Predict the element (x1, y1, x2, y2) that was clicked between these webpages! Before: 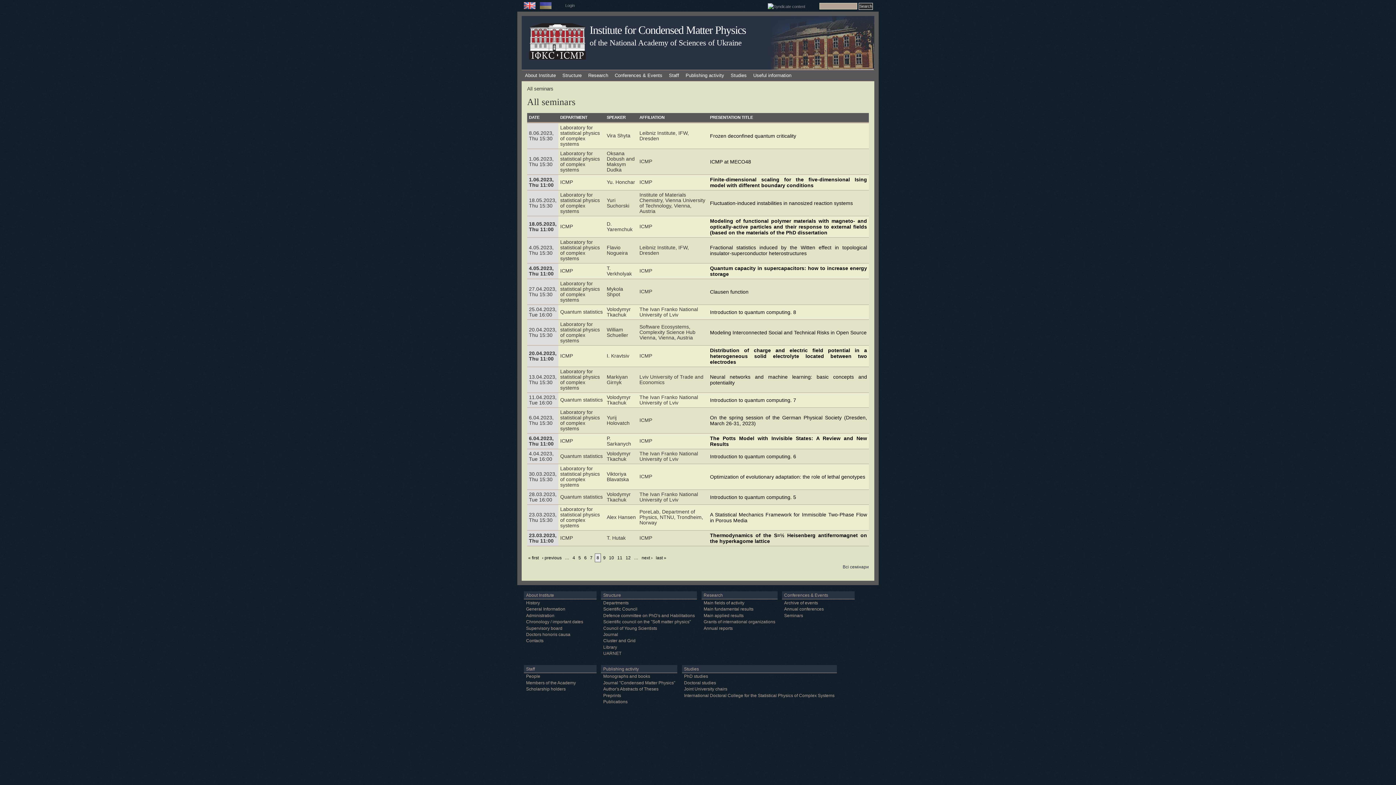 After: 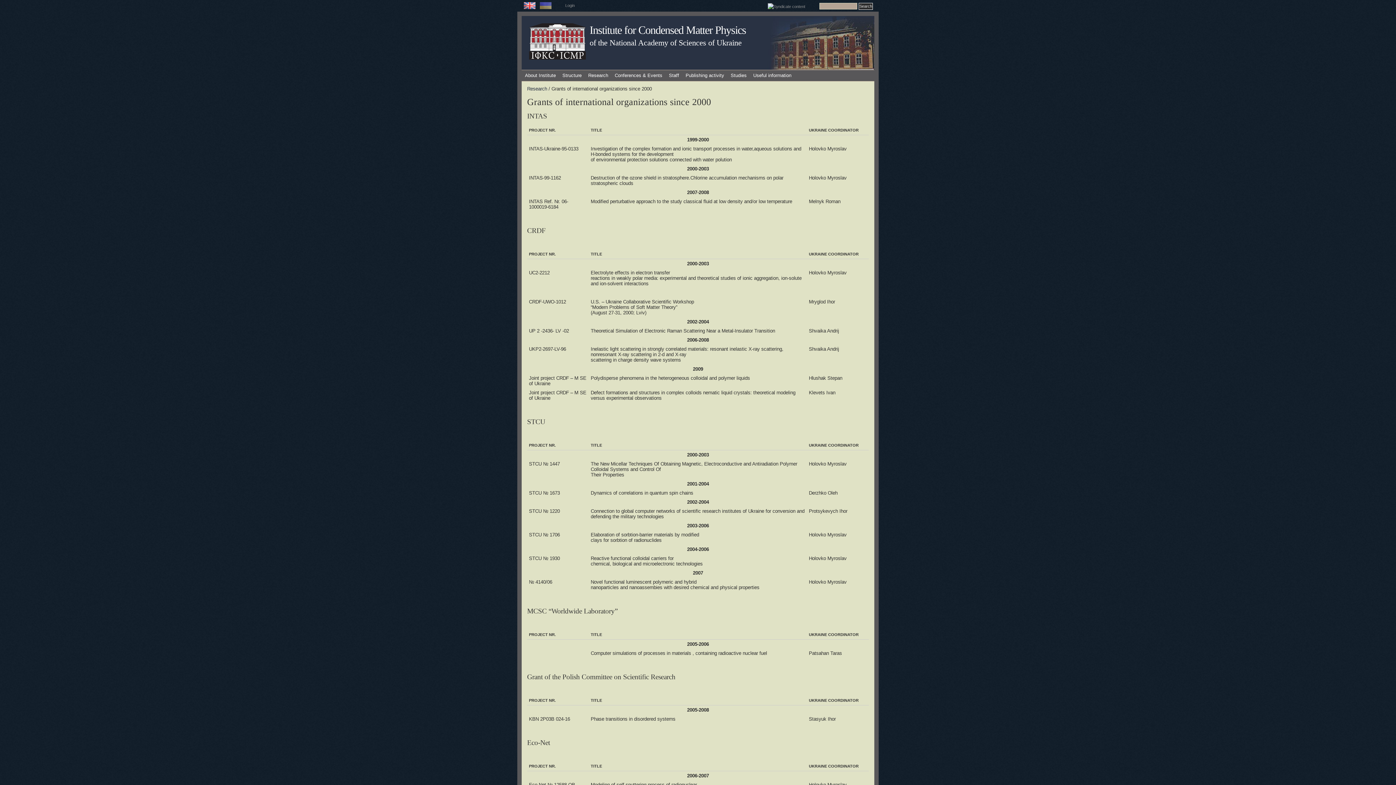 Action: label: Grants of international organizations bbox: (703, 619, 775, 624)